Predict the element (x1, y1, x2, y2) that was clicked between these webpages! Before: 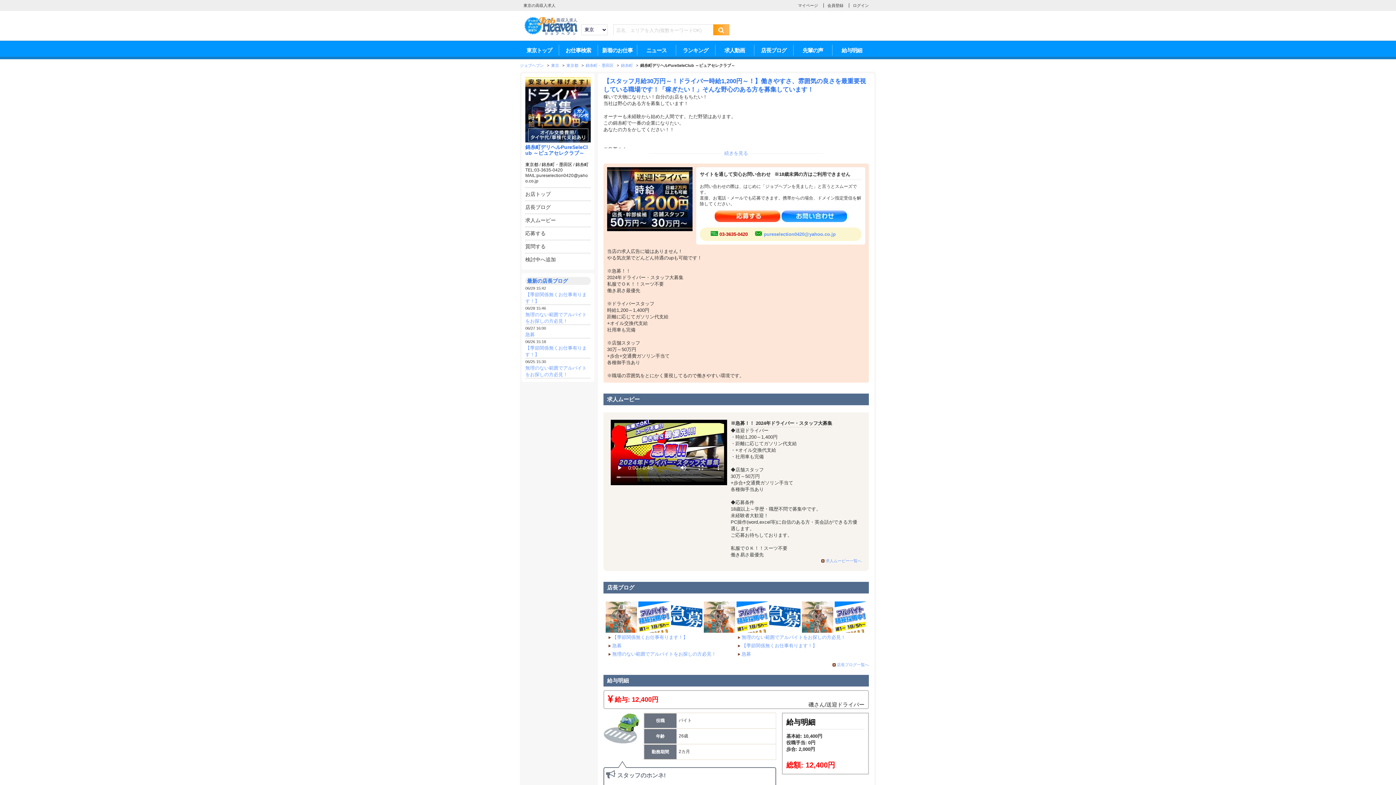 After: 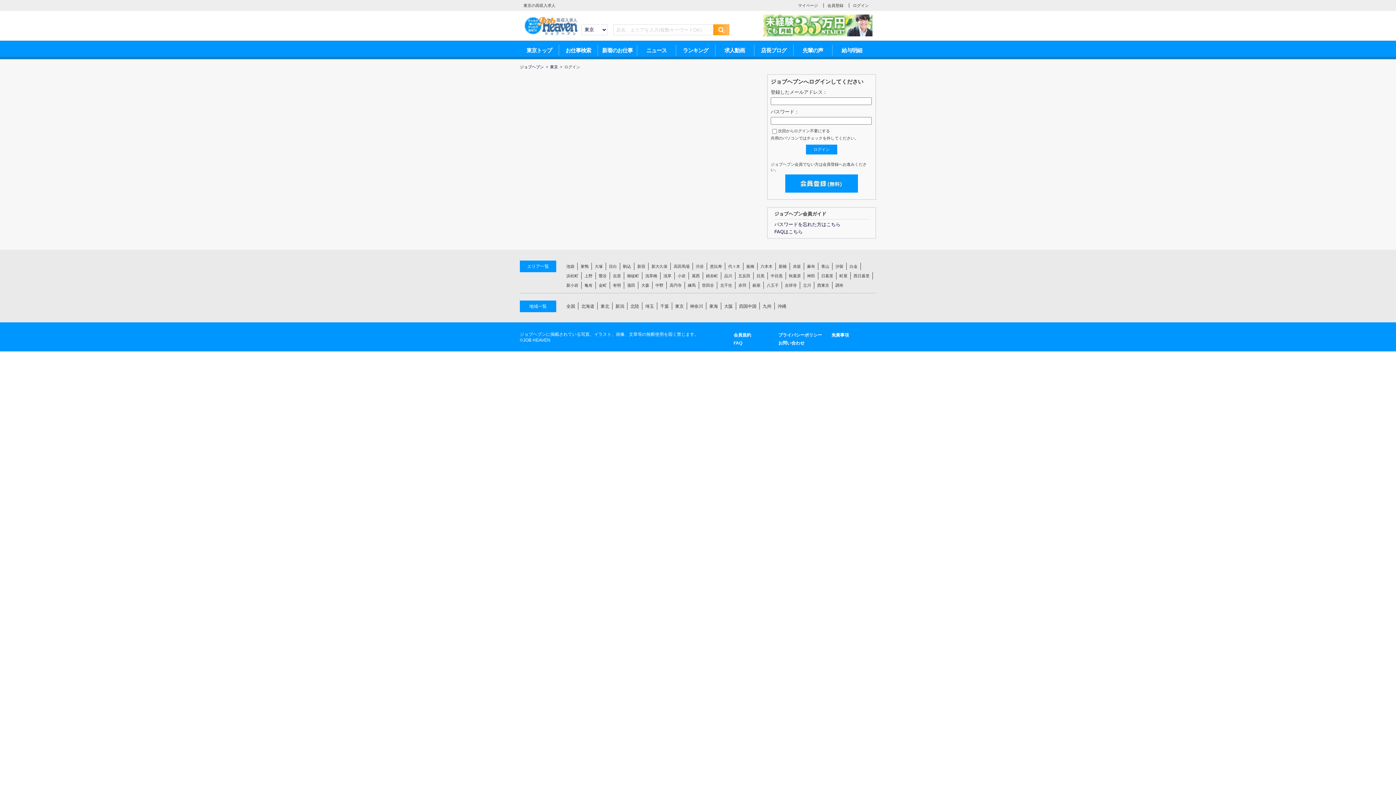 Action: label: ログイン bbox: (849, 3, 872, 7)